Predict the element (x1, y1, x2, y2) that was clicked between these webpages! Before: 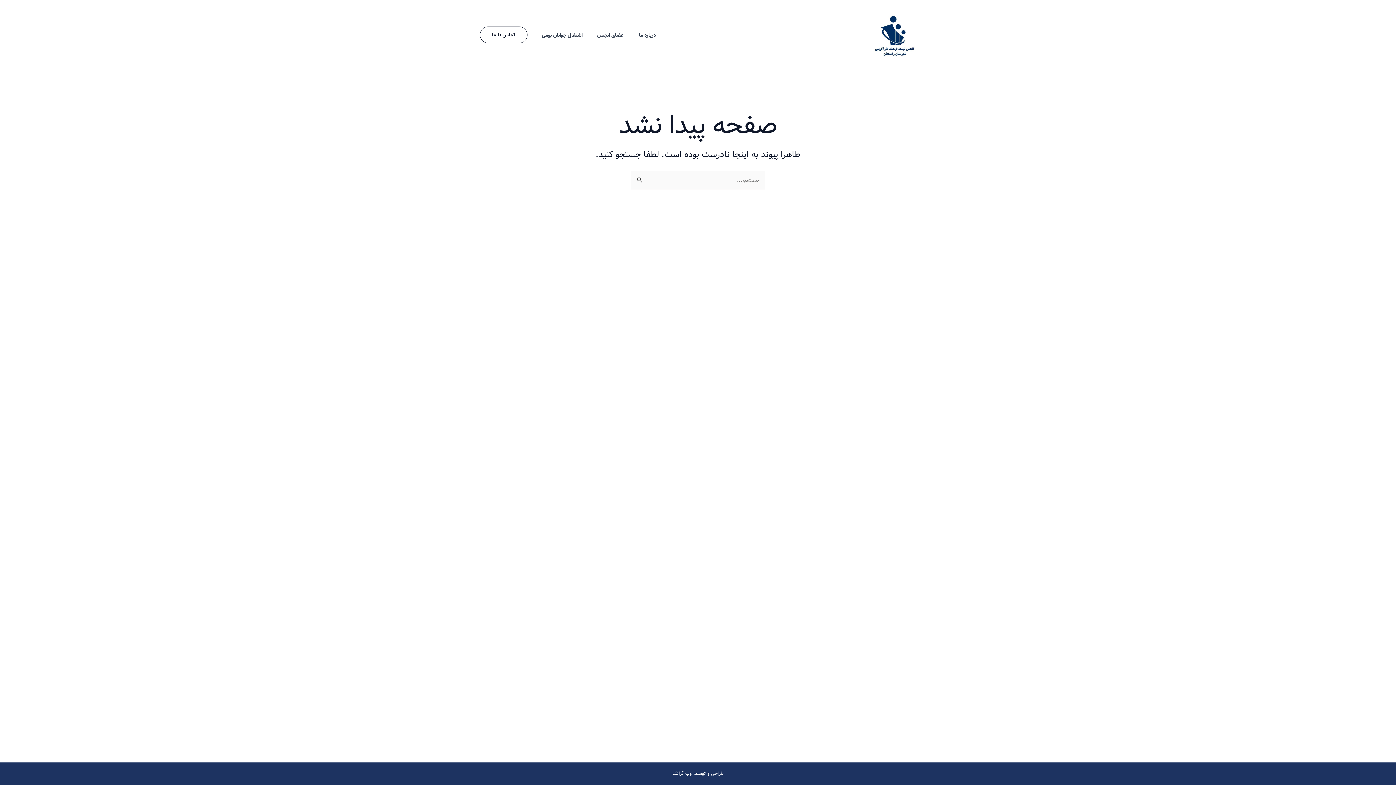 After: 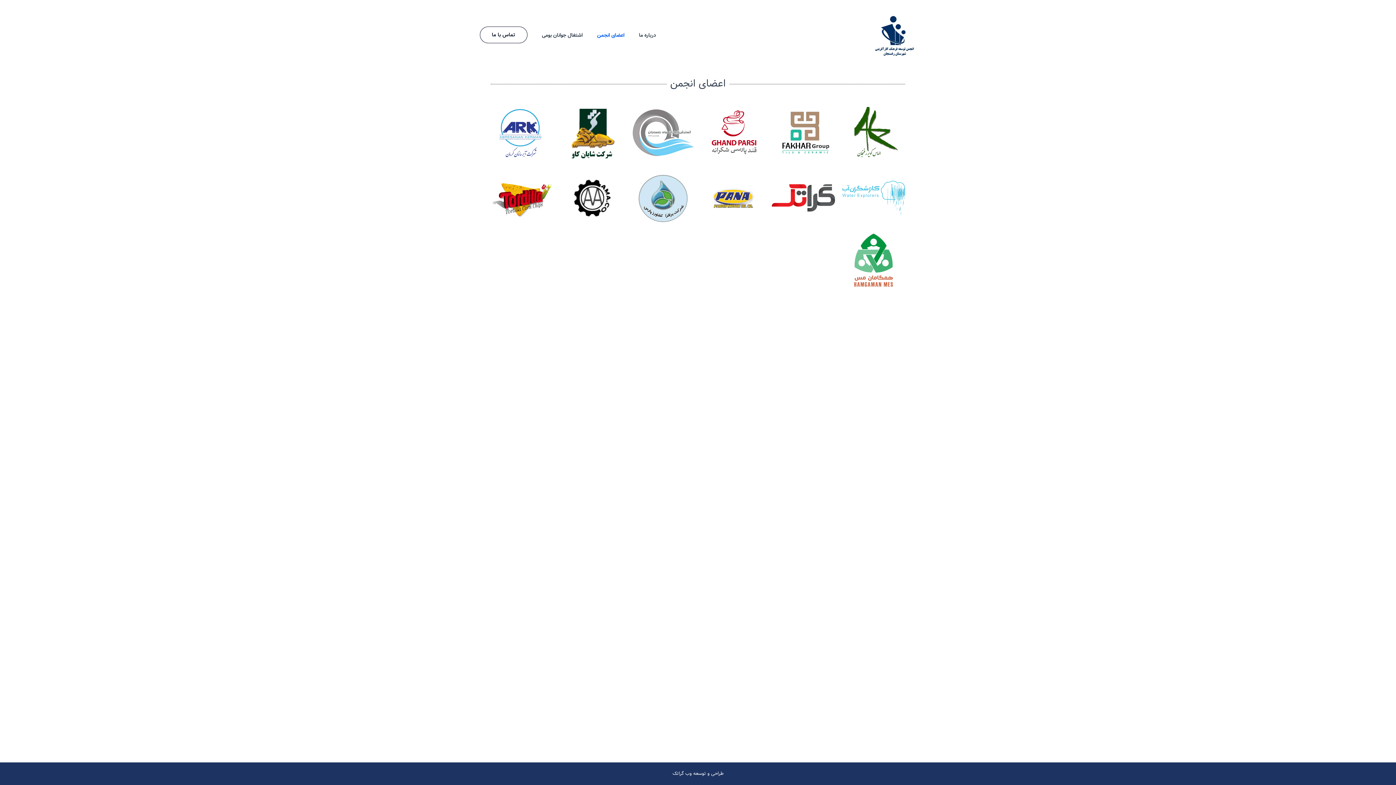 Action: bbox: (590, 31, 631, 38) label: اعضای انجمن